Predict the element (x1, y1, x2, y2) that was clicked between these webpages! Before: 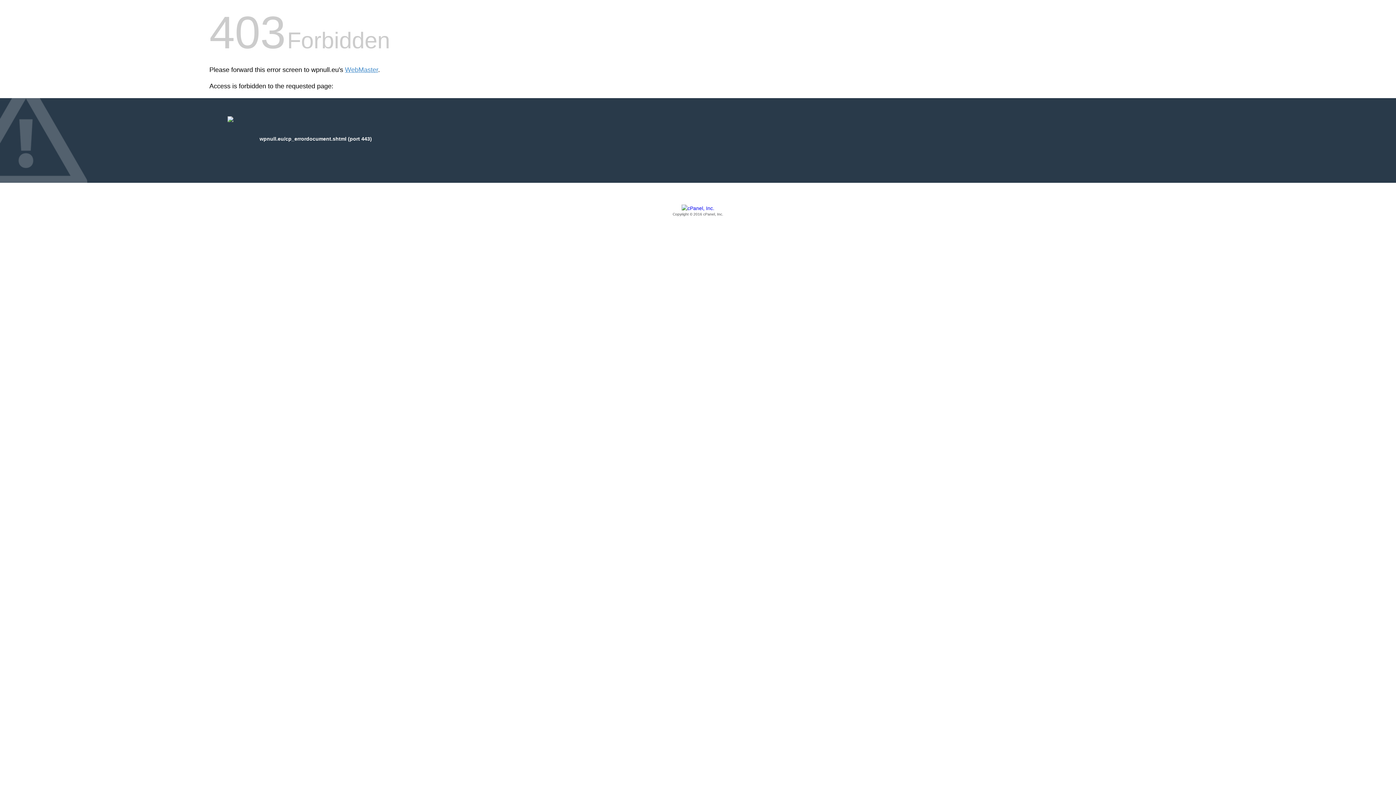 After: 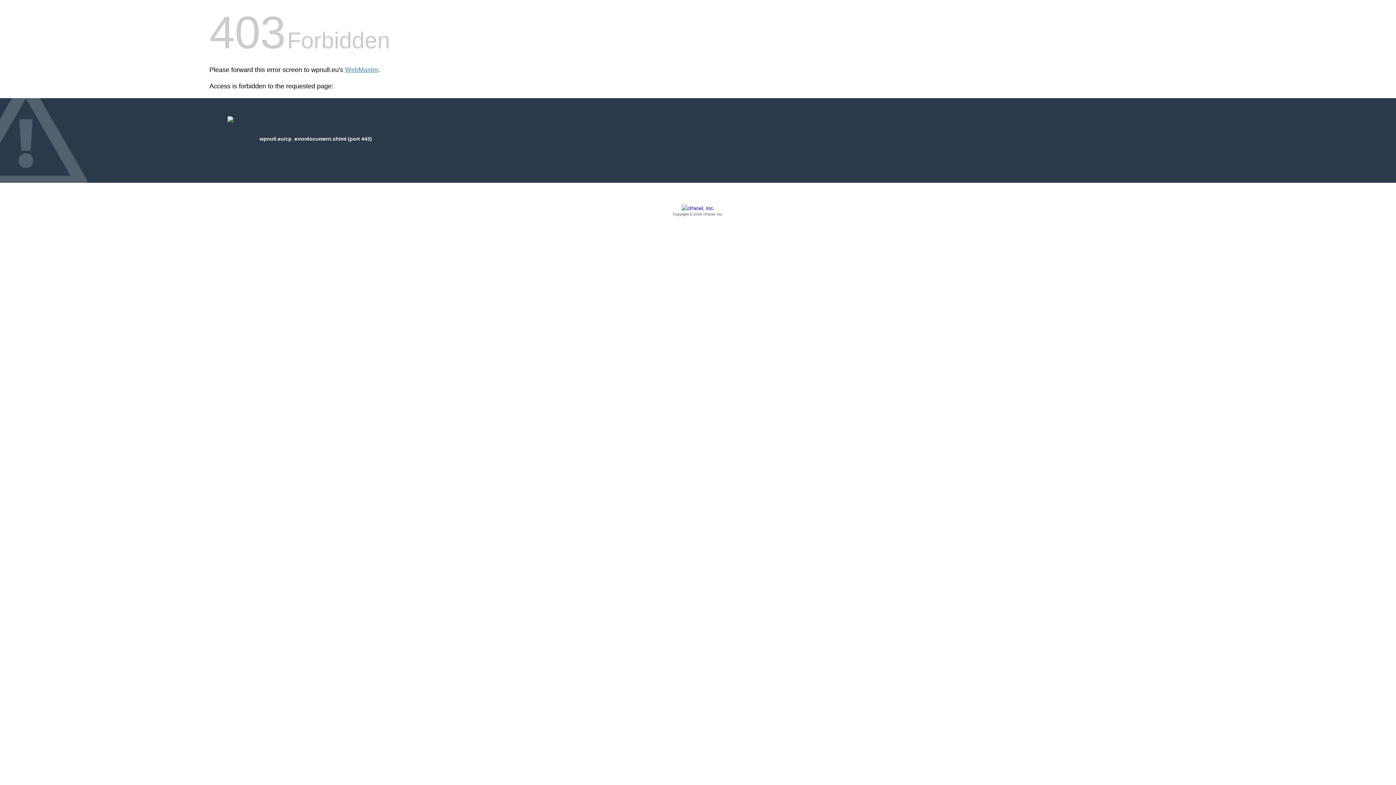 Action: bbox: (209, 205, 1186, 217) label: Copyright © 2016 cPanel, Inc.